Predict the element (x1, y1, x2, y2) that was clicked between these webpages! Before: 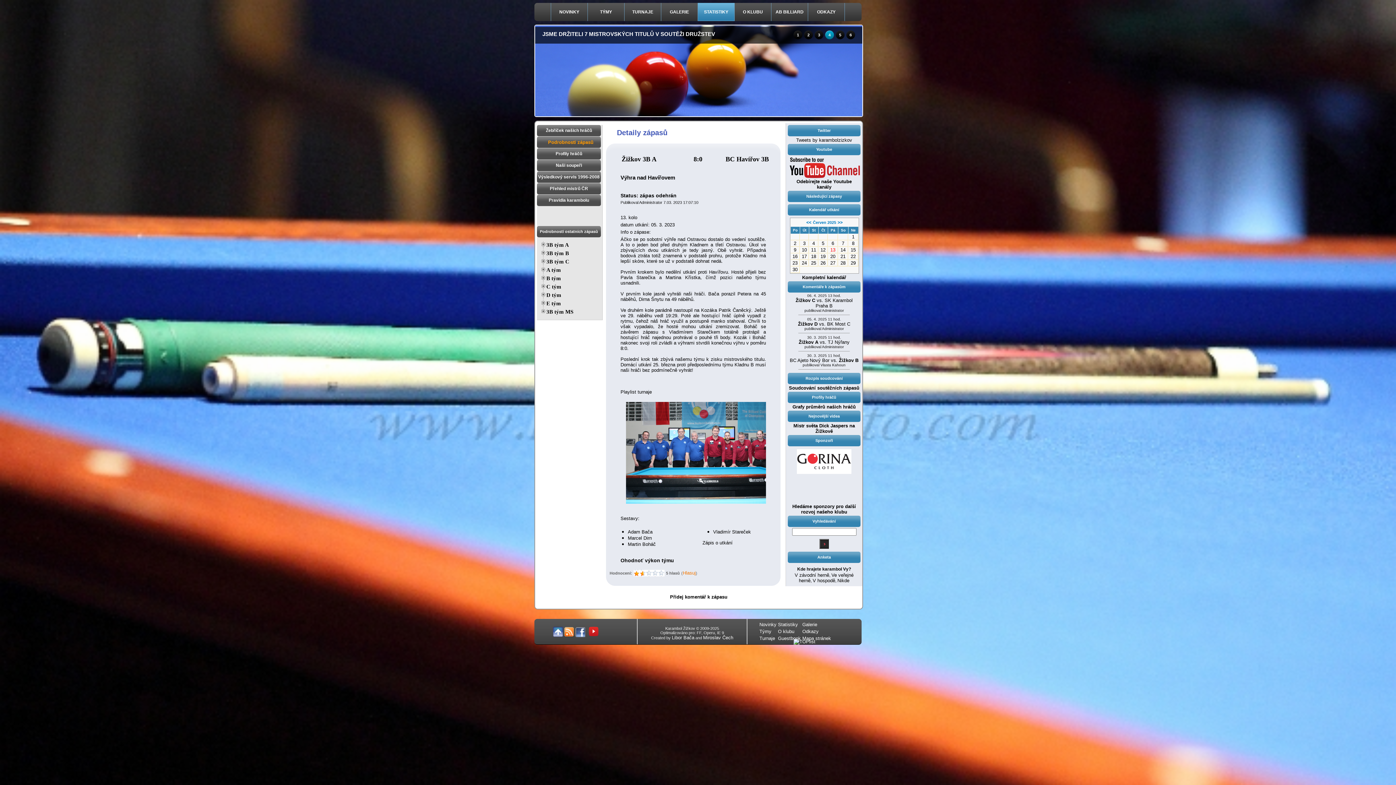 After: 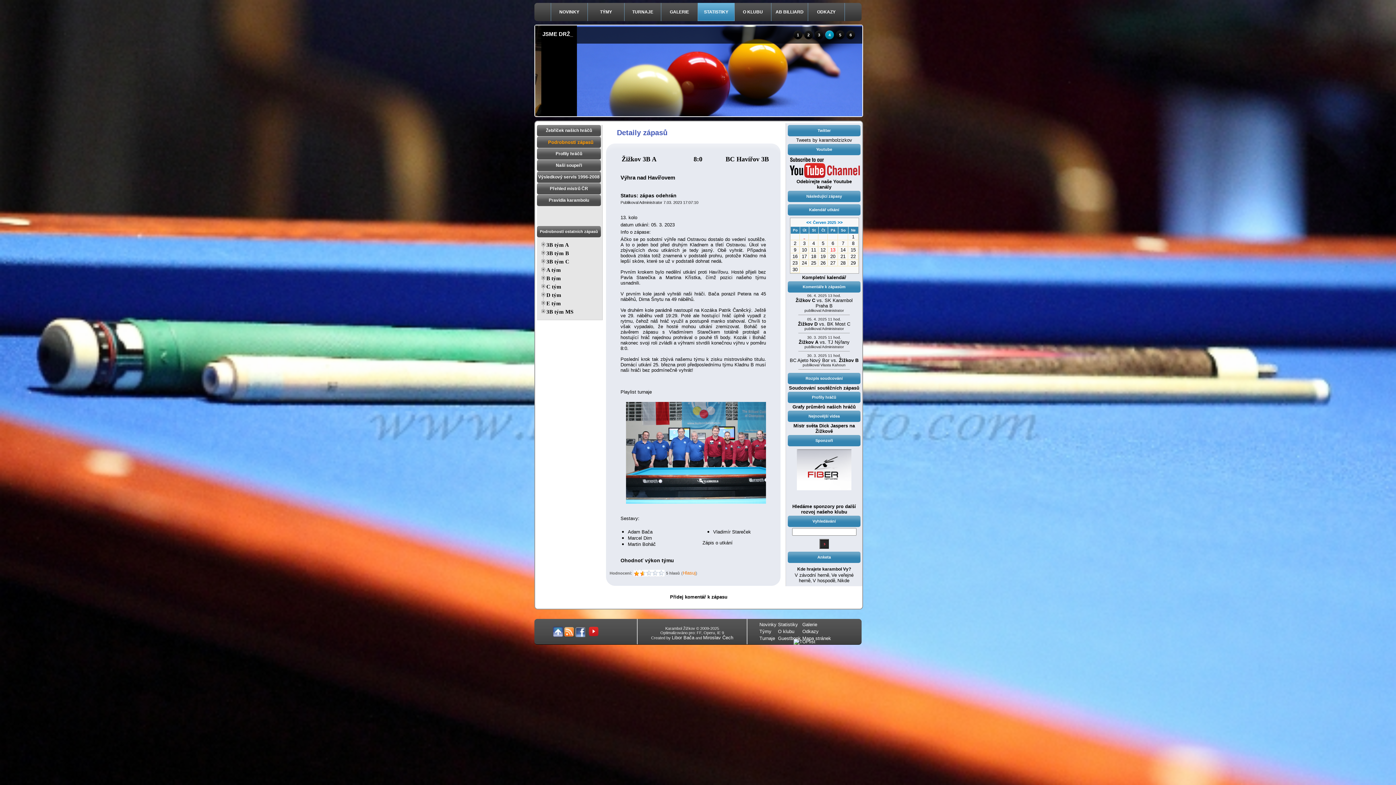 Action: bbox: (803, 234, 805, 239) label:  